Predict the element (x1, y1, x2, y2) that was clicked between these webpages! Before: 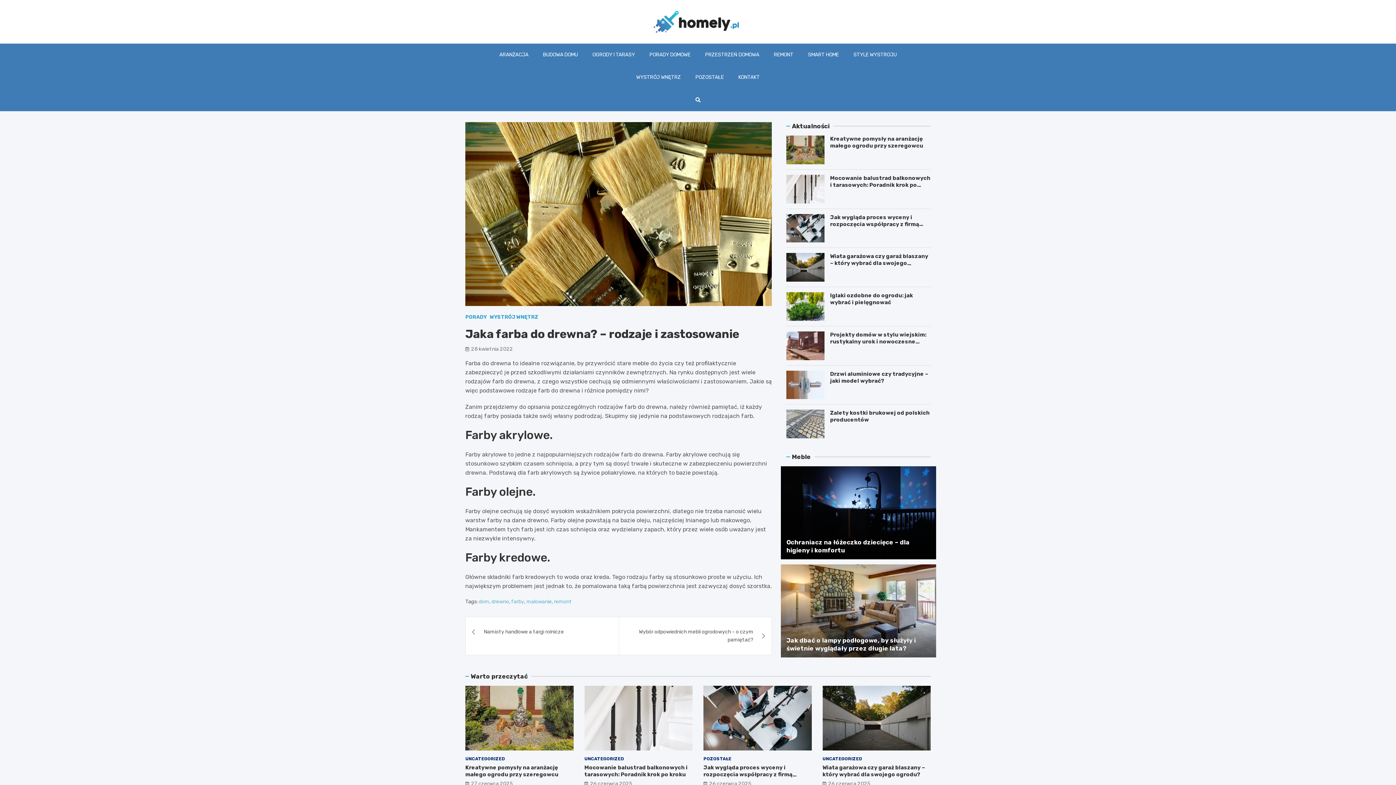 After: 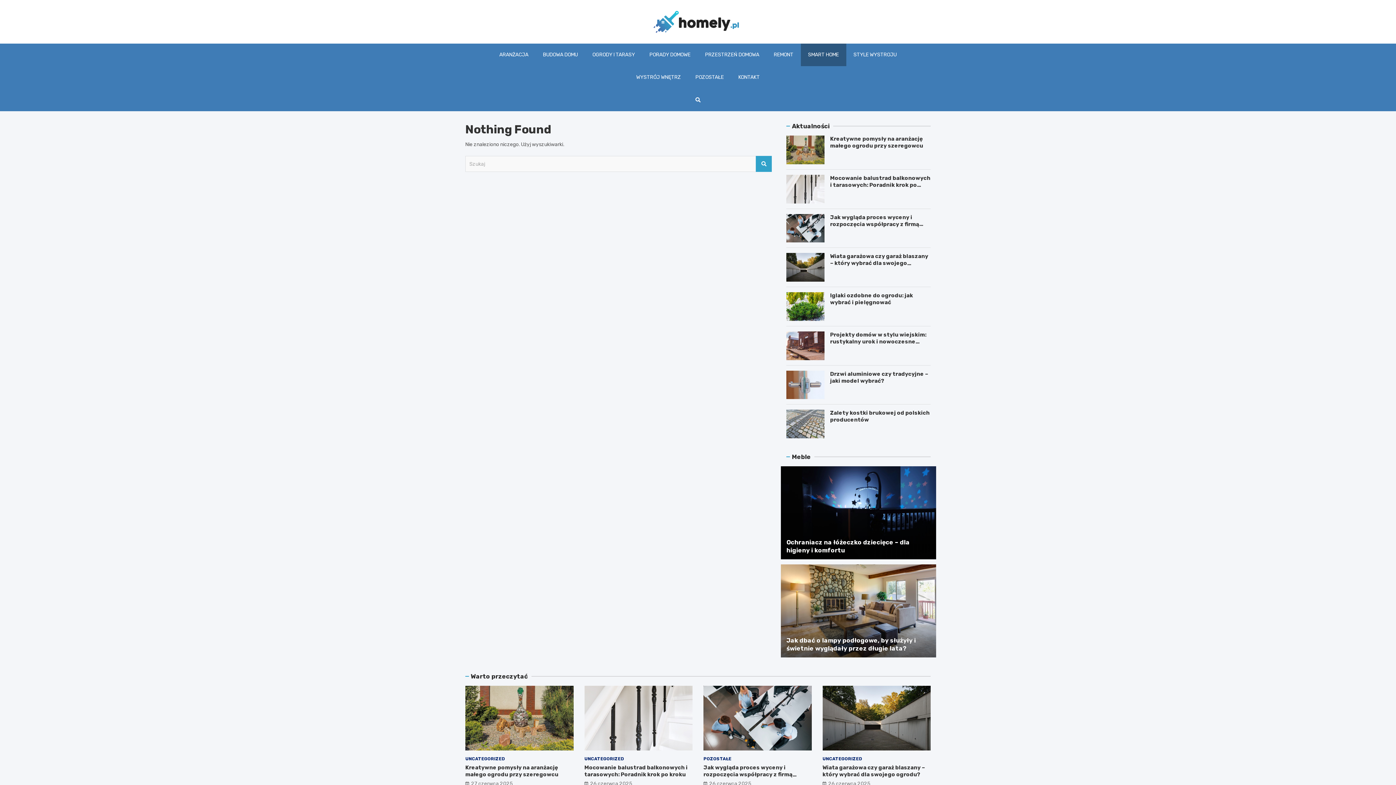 Action: label: SMART HOME bbox: (800, 43, 846, 66)